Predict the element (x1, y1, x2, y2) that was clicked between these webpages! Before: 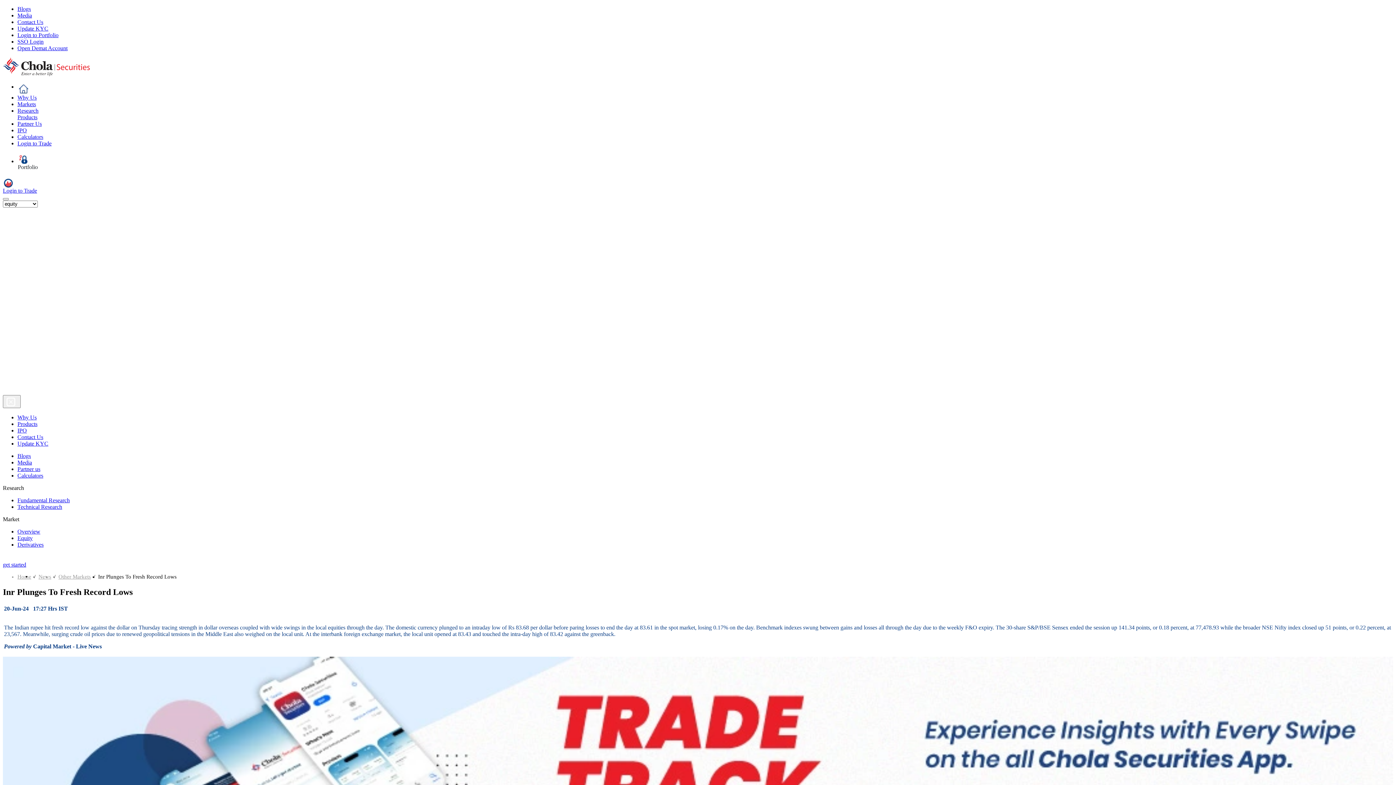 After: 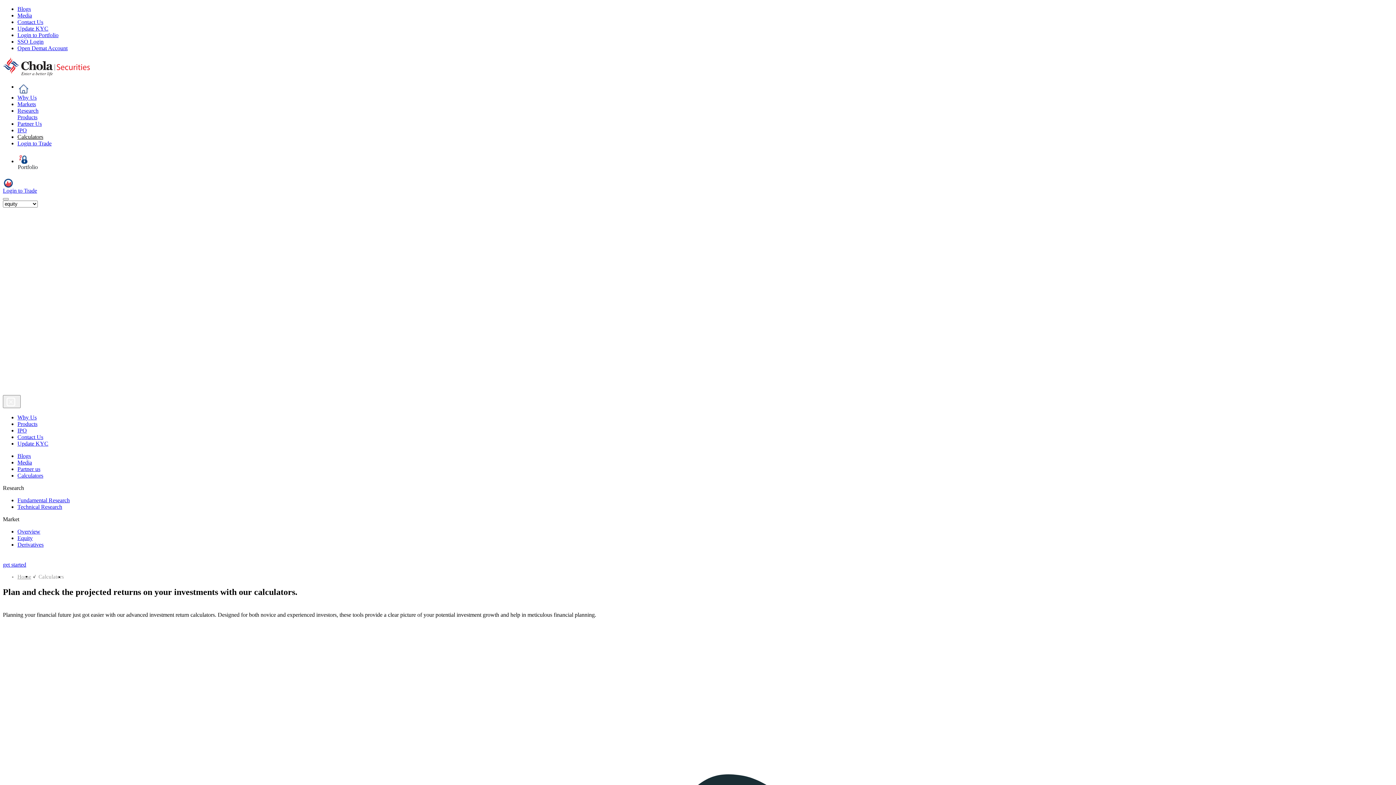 Action: bbox: (17, 133, 43, 140) label: Calculators